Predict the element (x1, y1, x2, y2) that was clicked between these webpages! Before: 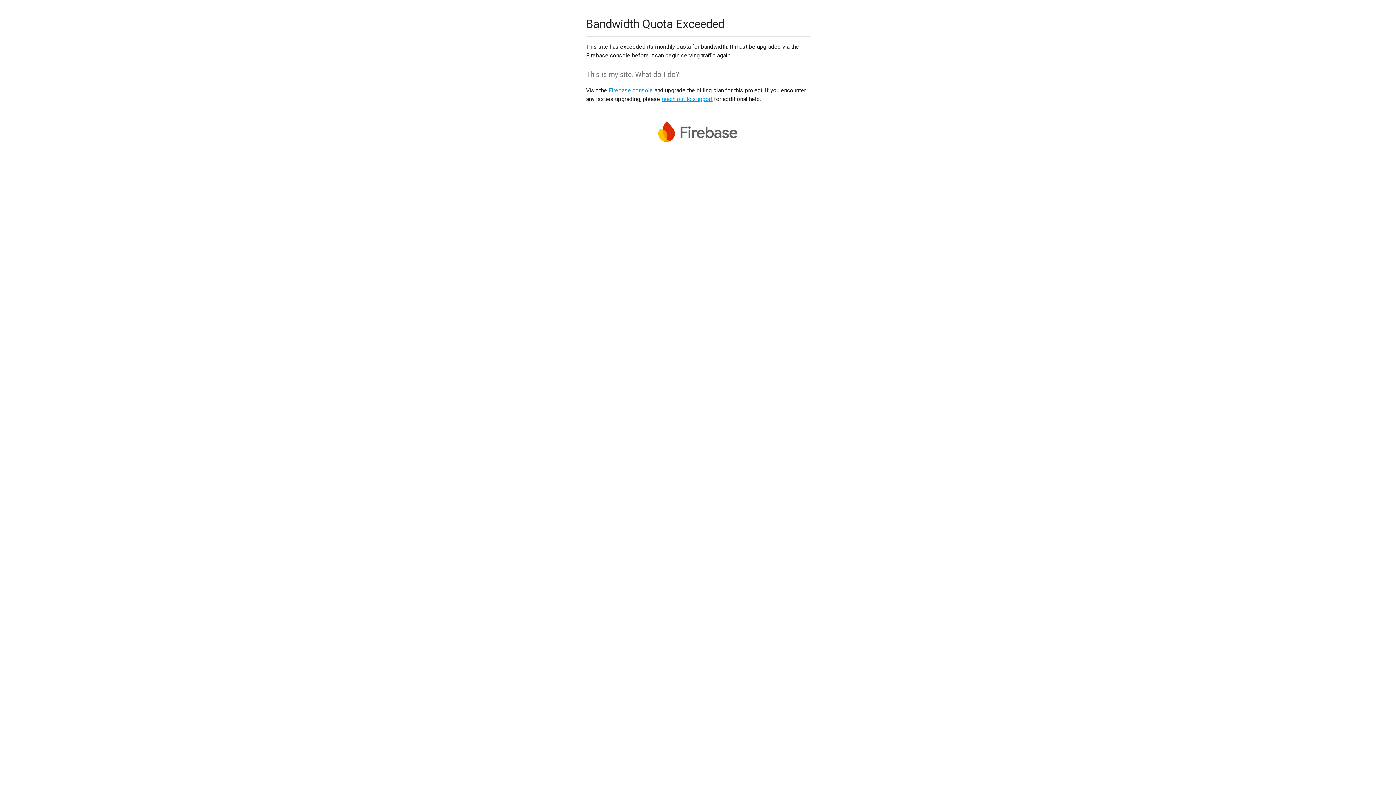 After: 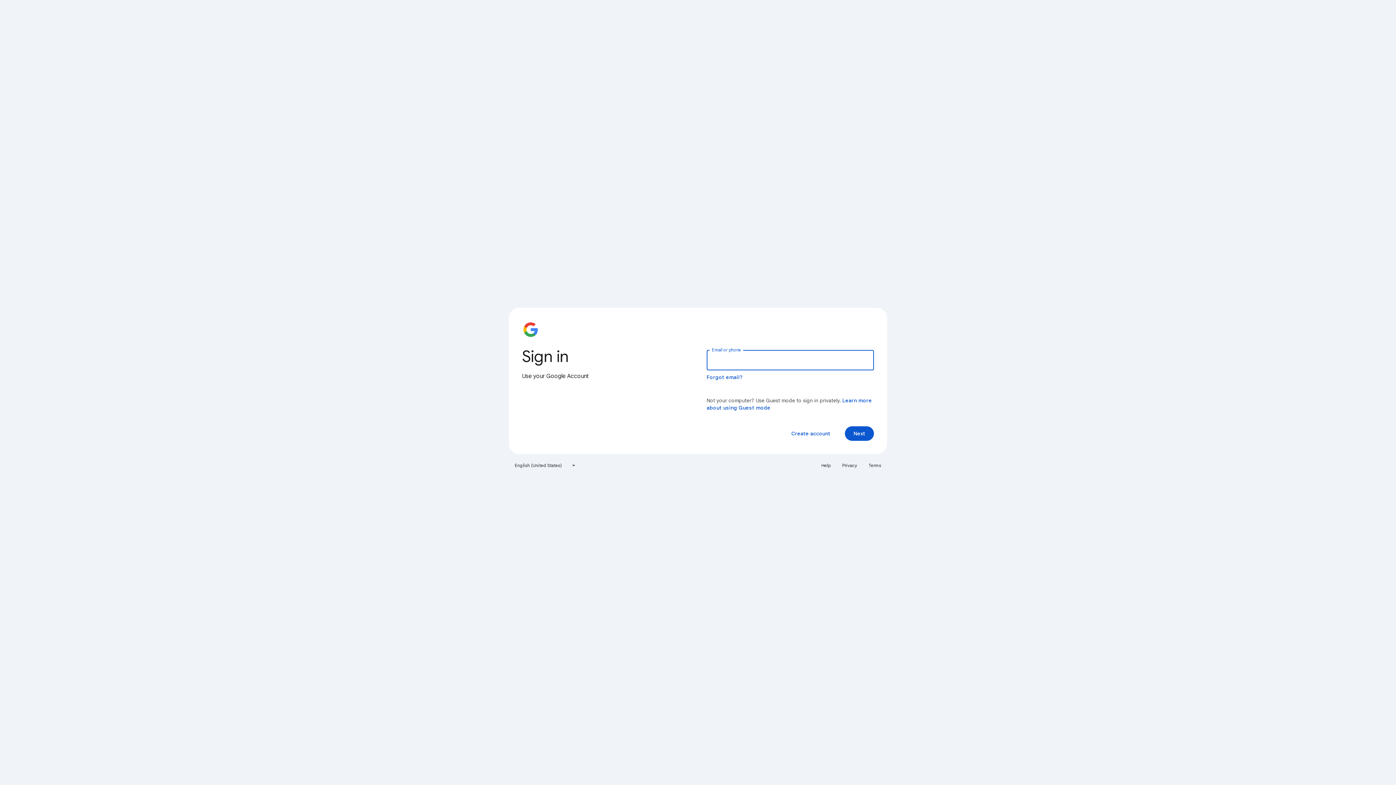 Action: label: Firebase console bbox: (608, 86, 653, 93)